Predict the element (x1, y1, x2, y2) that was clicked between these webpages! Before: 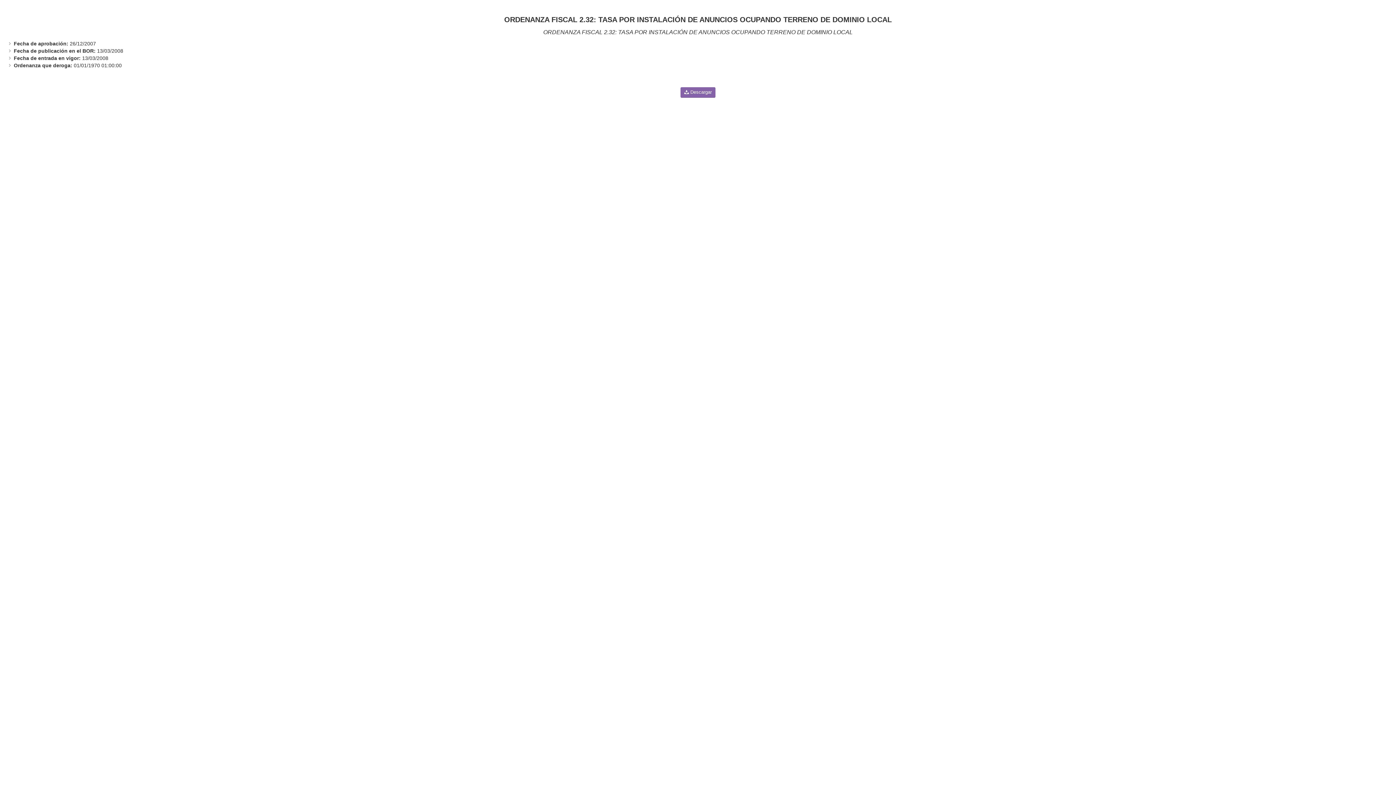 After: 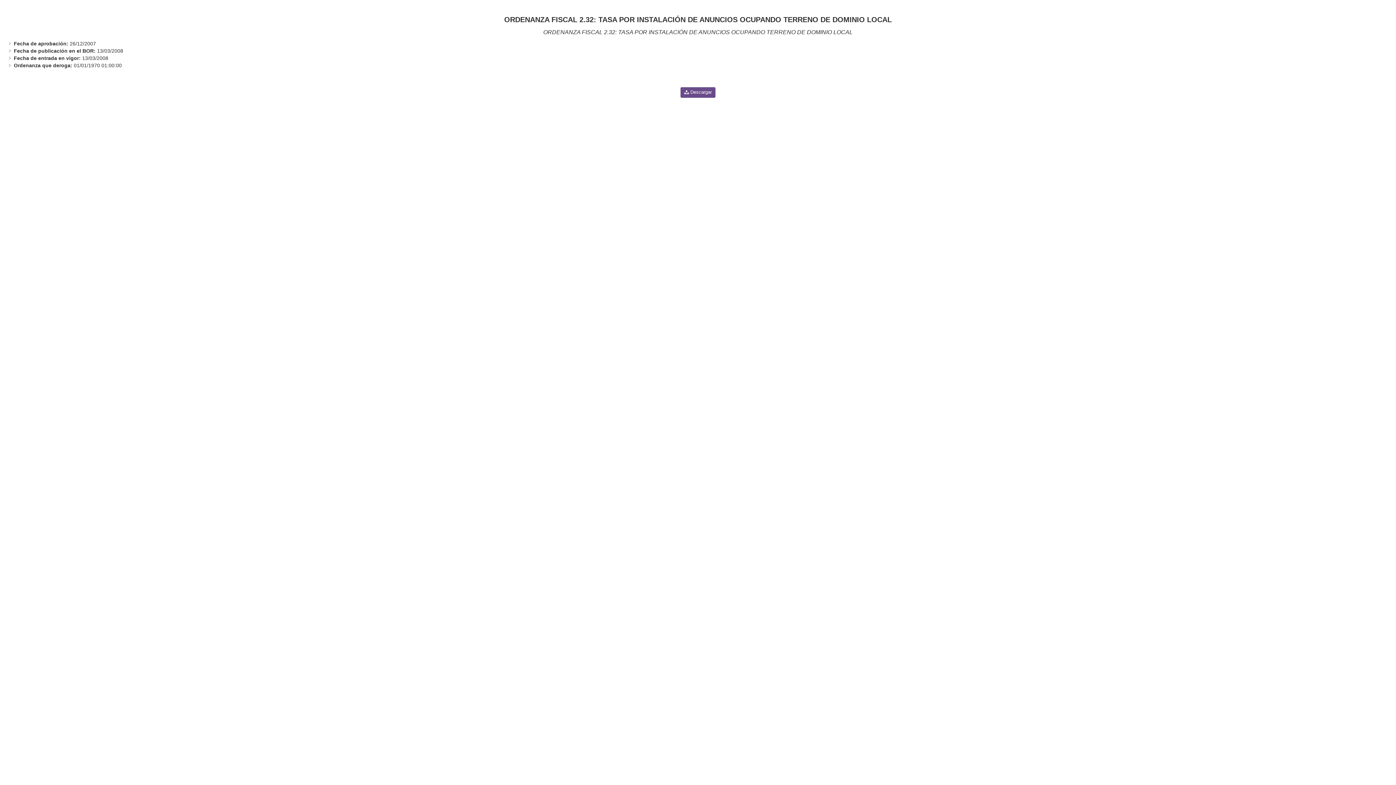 Action: bbox: (680, 87, 715, 97) label:  Descargar